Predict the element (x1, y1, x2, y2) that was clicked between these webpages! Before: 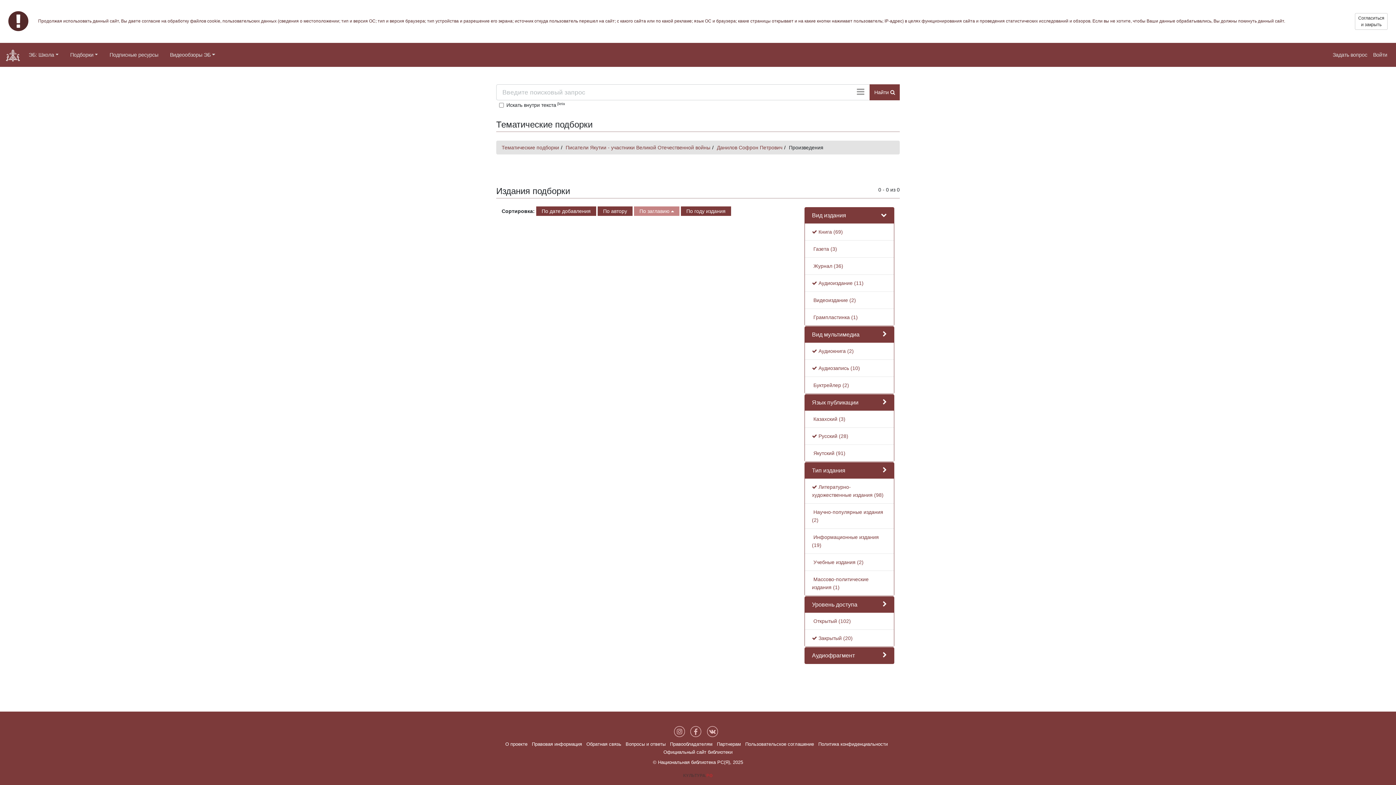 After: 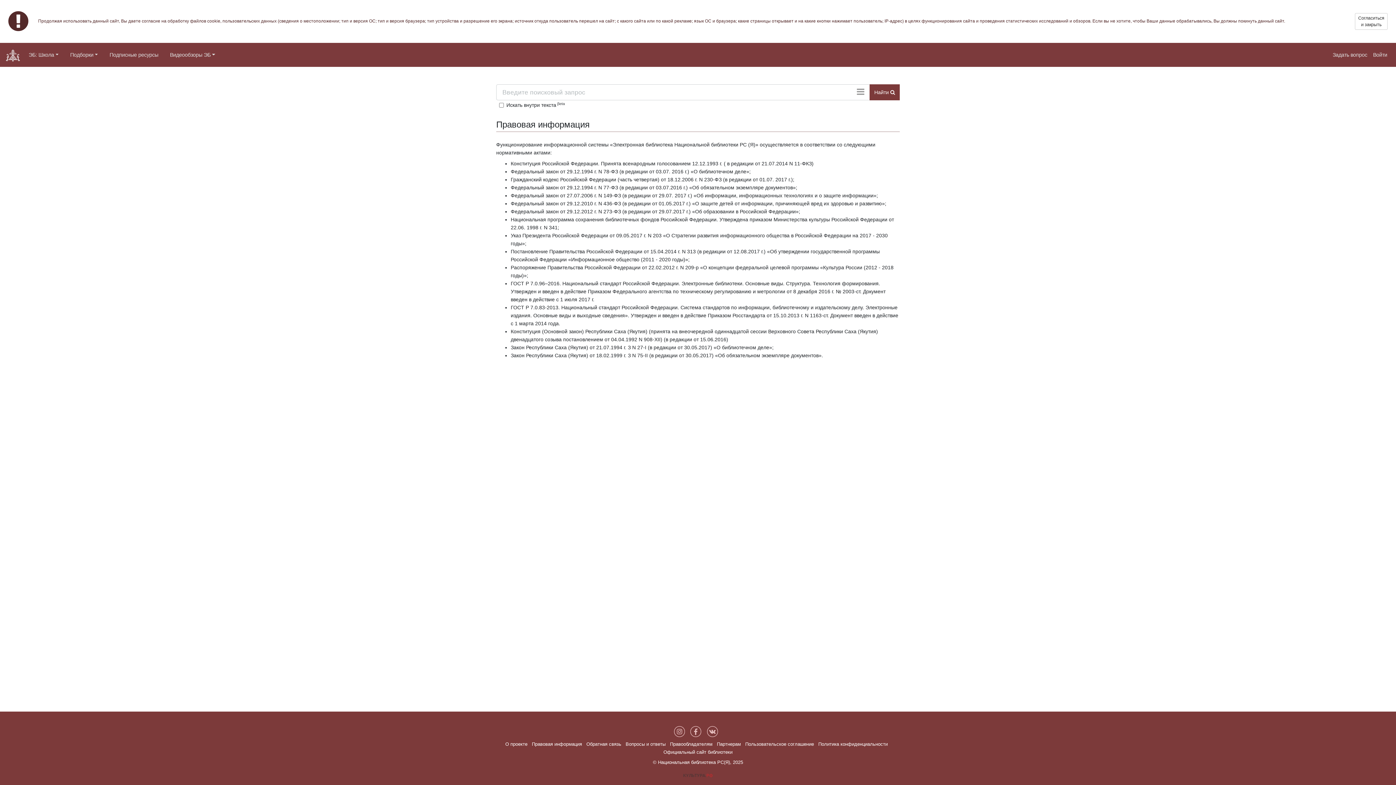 Action: bbox: (532, 741, 582, 747) label: Правовая информация